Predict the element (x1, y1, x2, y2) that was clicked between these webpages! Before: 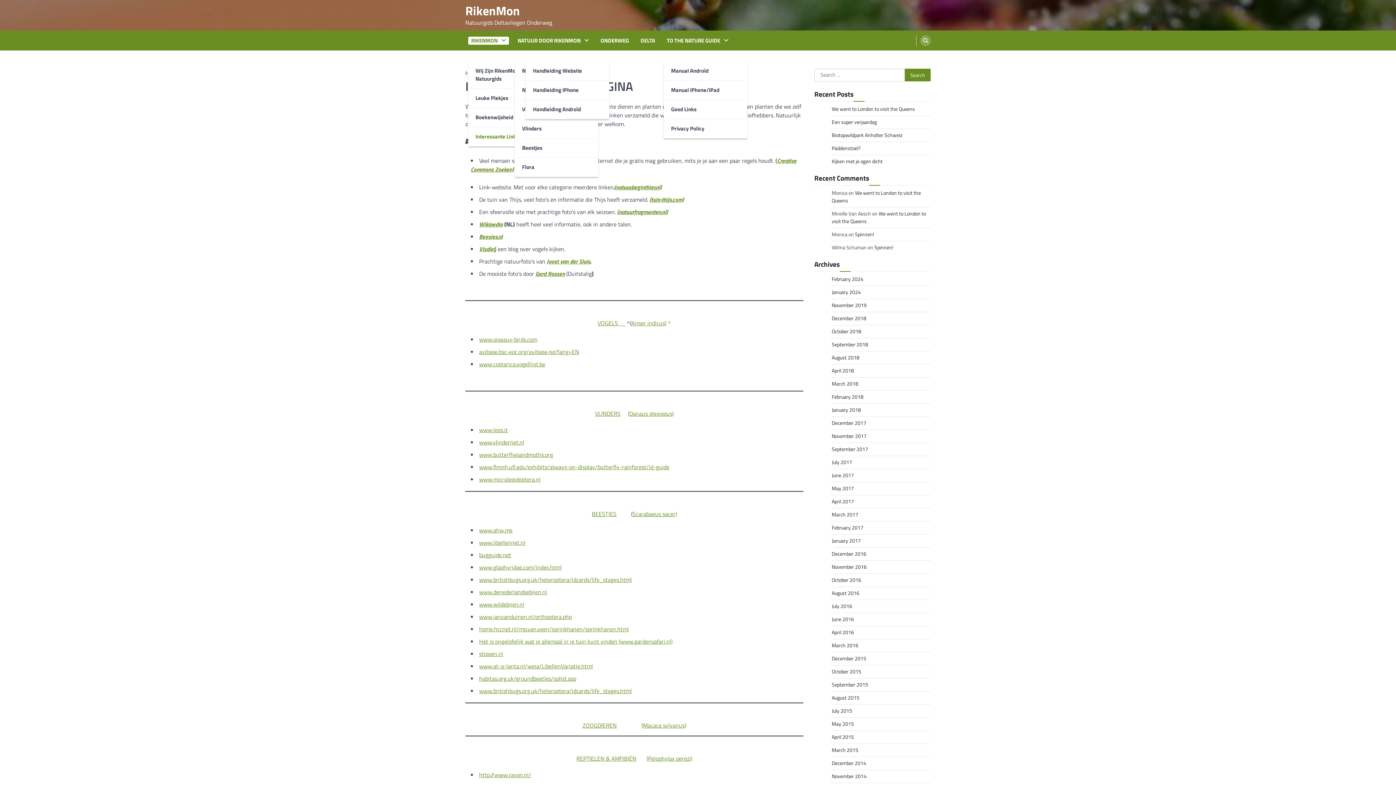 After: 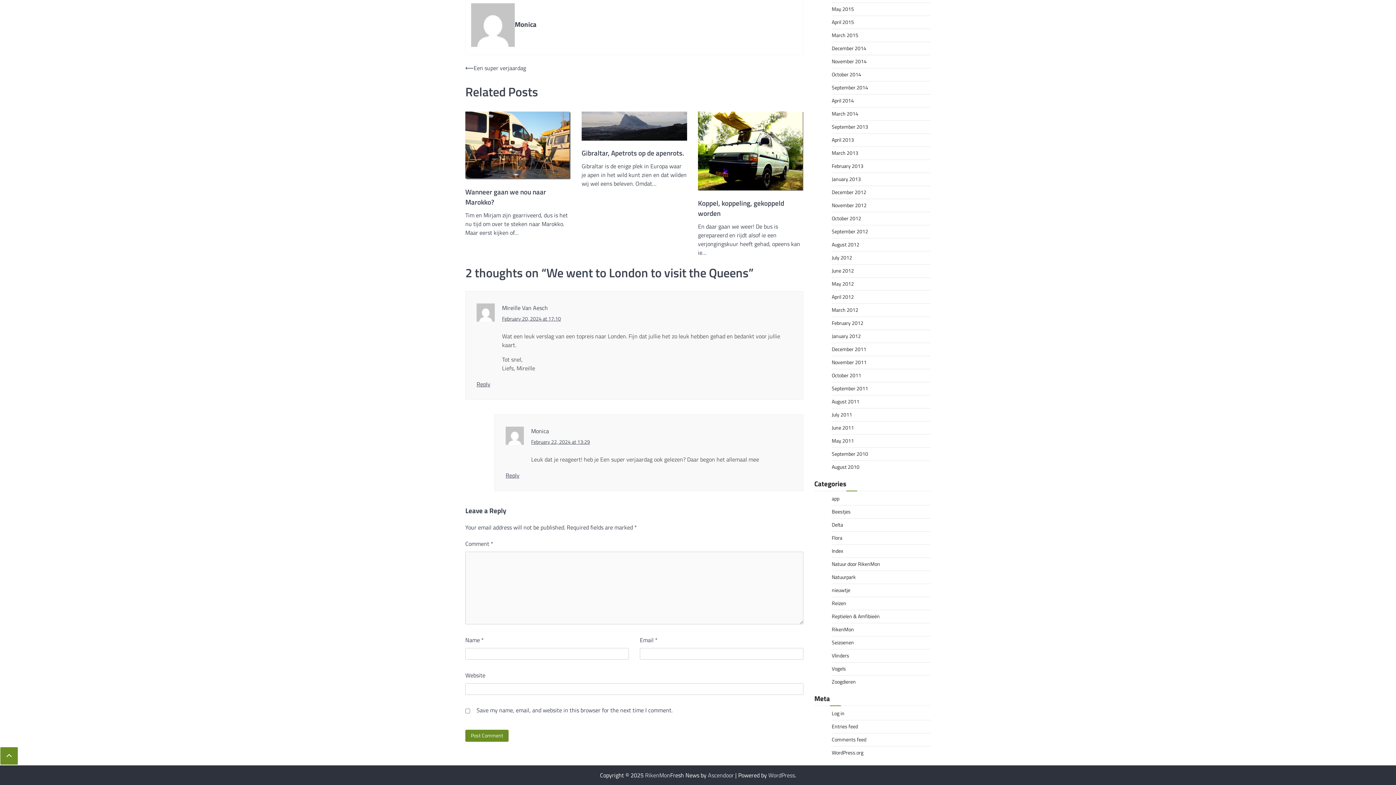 Action: bbox: (832, 189, 921, 204) label: We went to London to visit the Queens